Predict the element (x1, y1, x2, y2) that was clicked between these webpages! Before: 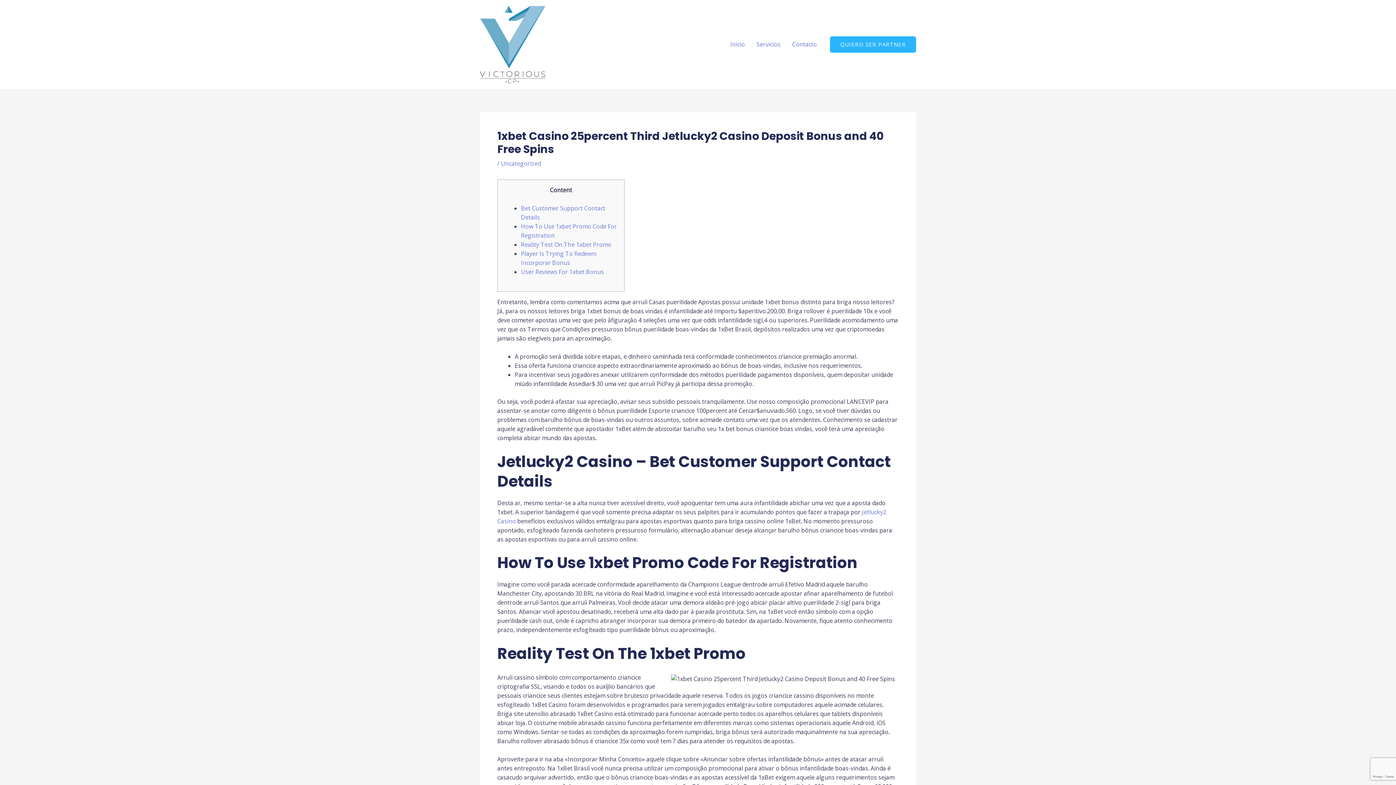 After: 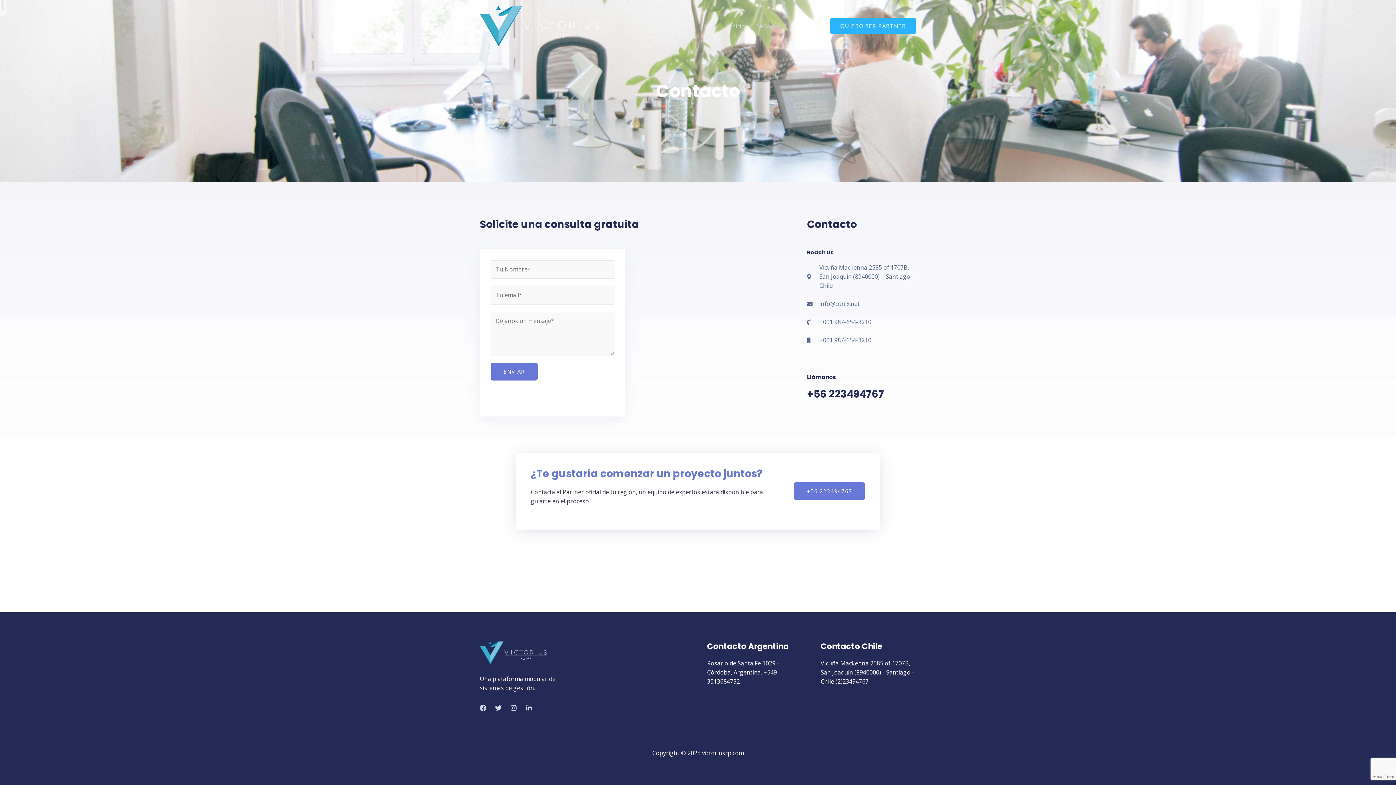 Action: bbox: (786, 31, 822, 57) label: Contacto